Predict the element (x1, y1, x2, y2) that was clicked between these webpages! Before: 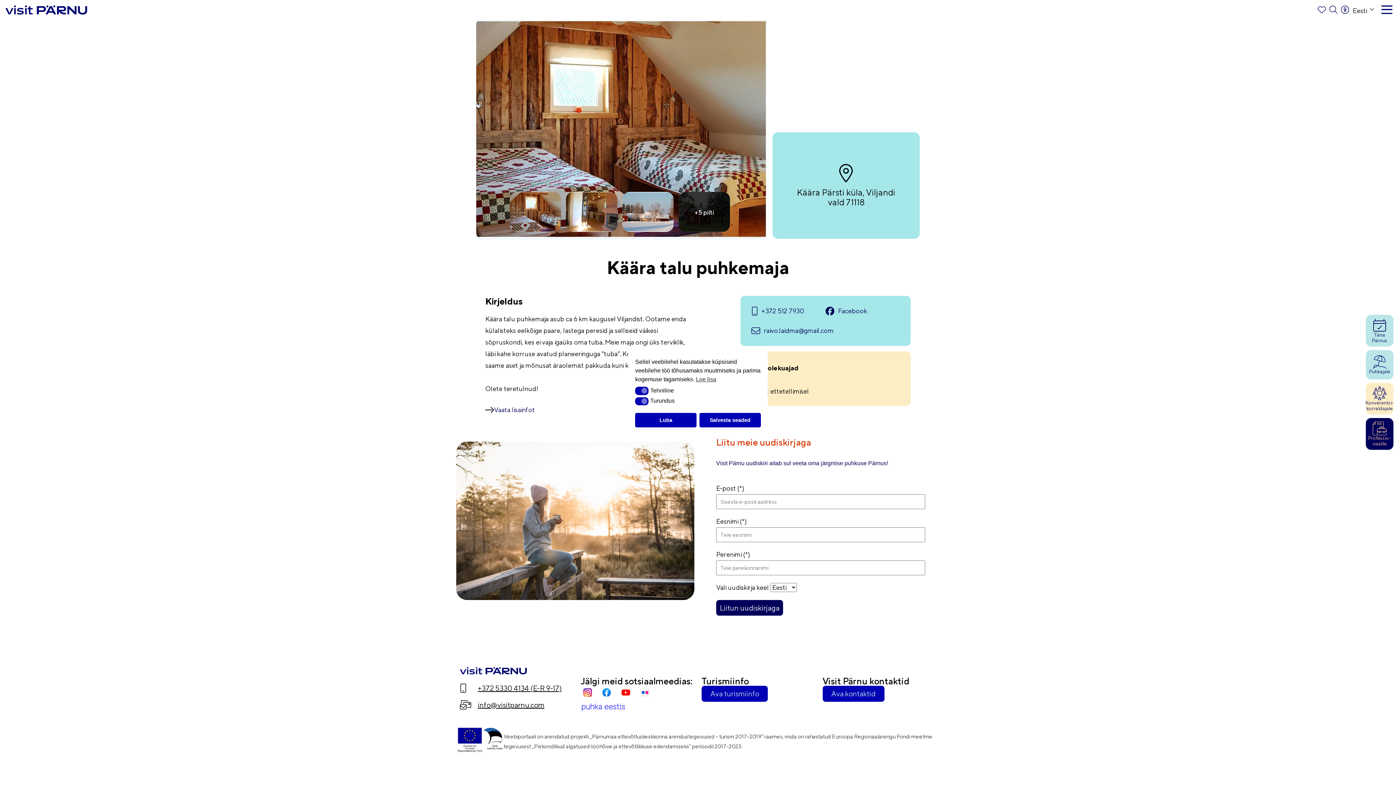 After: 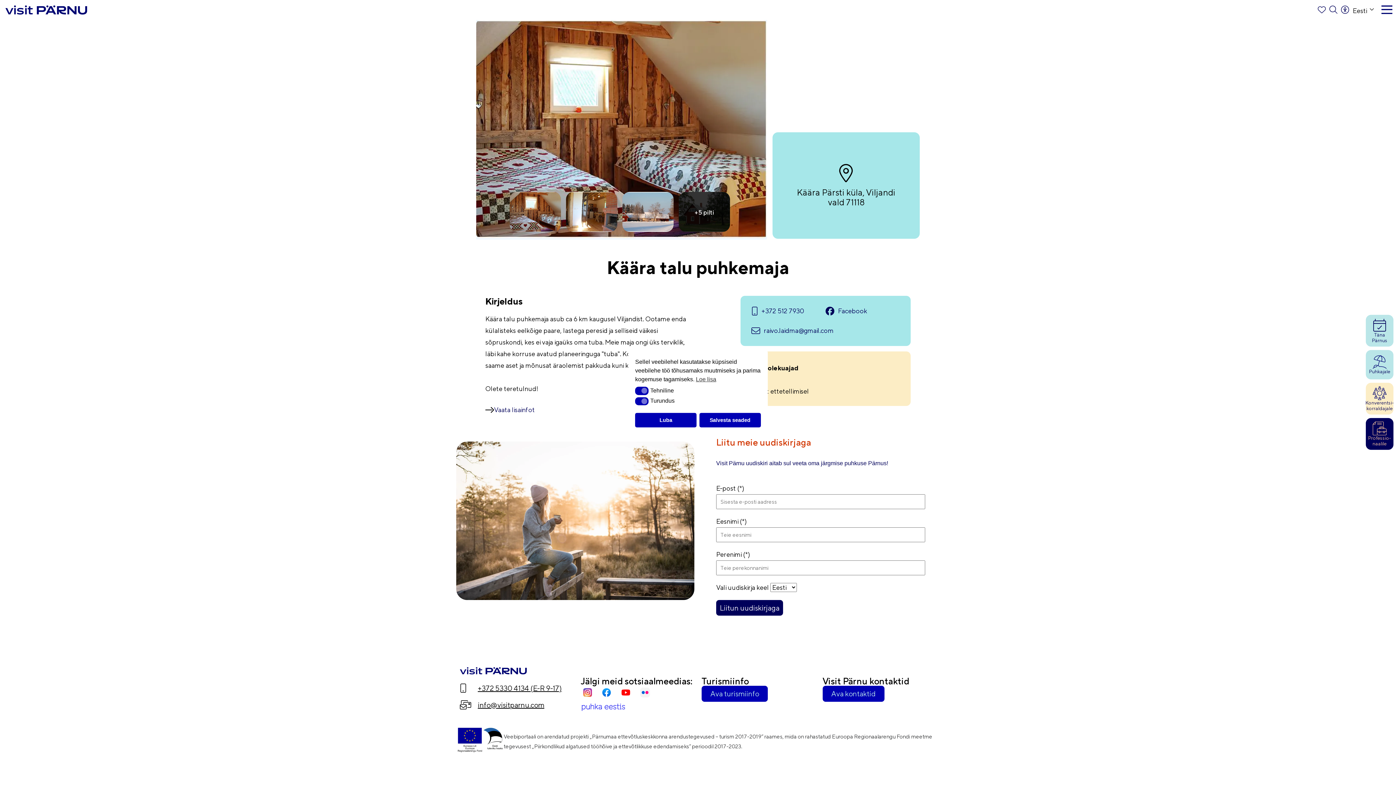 Action: bbox: (460, 682, 573, 695) label: +372 5330 4134 (E-R 9-17)